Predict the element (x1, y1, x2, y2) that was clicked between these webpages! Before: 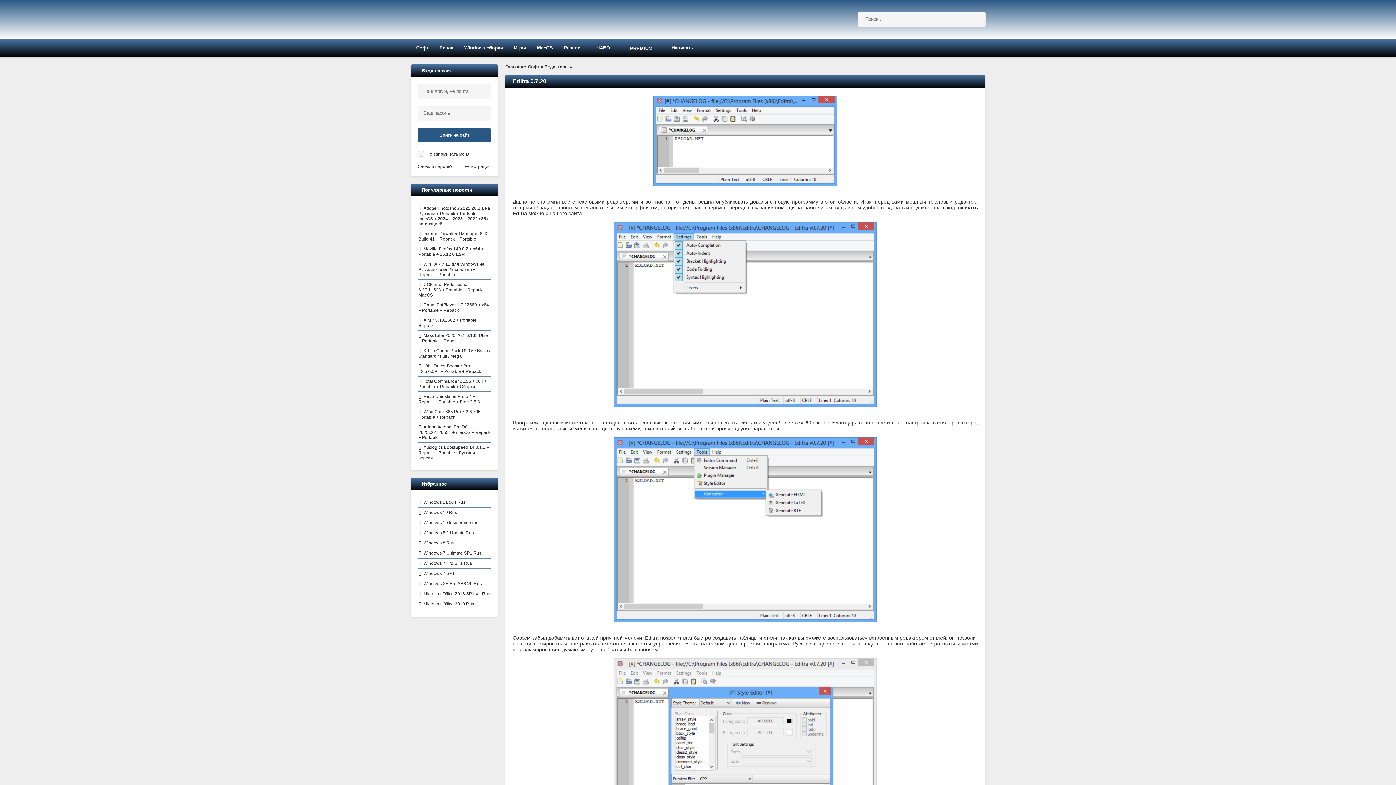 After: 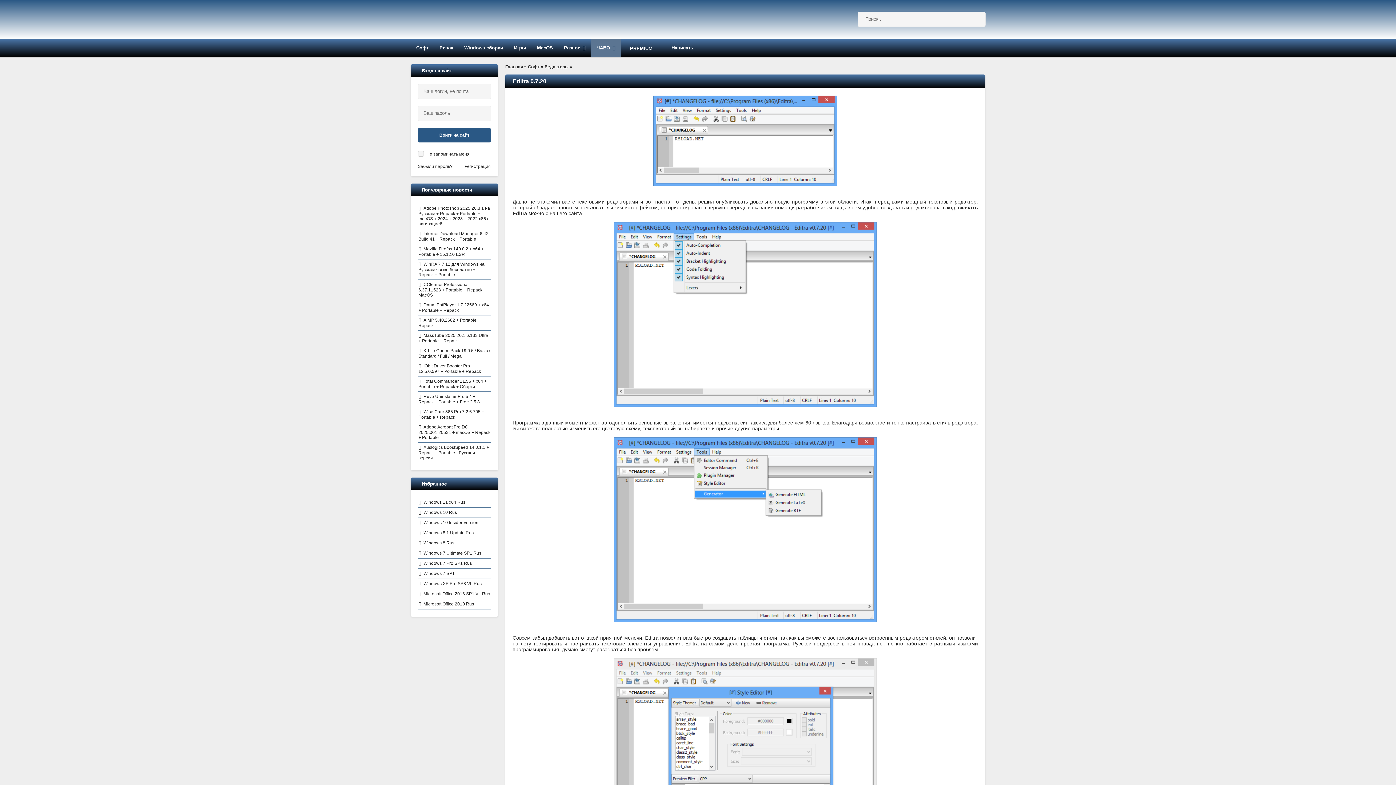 Action: label: ЧАВО bbox: (591, 38, 621, 57)